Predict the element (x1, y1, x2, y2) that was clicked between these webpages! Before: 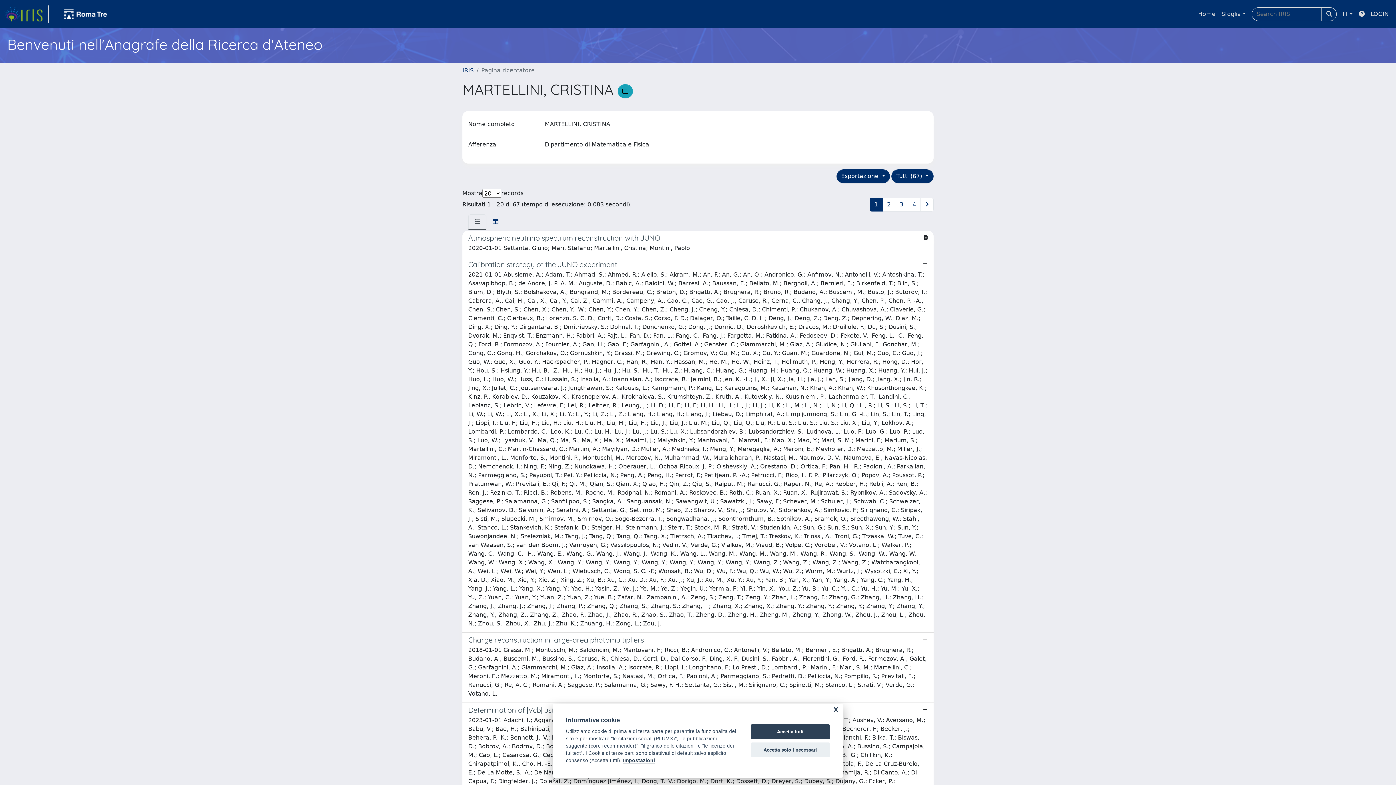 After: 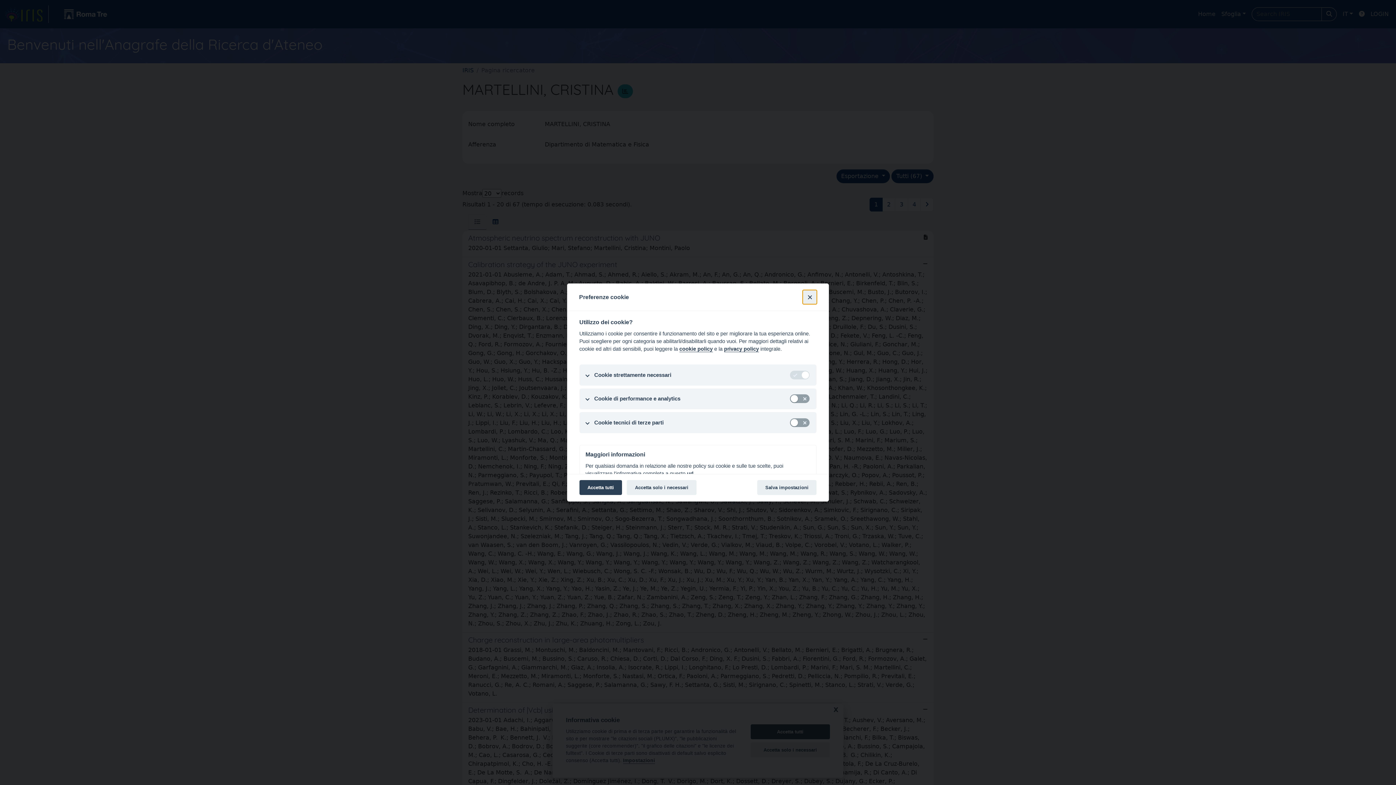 Action: bbox: (623, 758, 655, 764) label: Impostazioni